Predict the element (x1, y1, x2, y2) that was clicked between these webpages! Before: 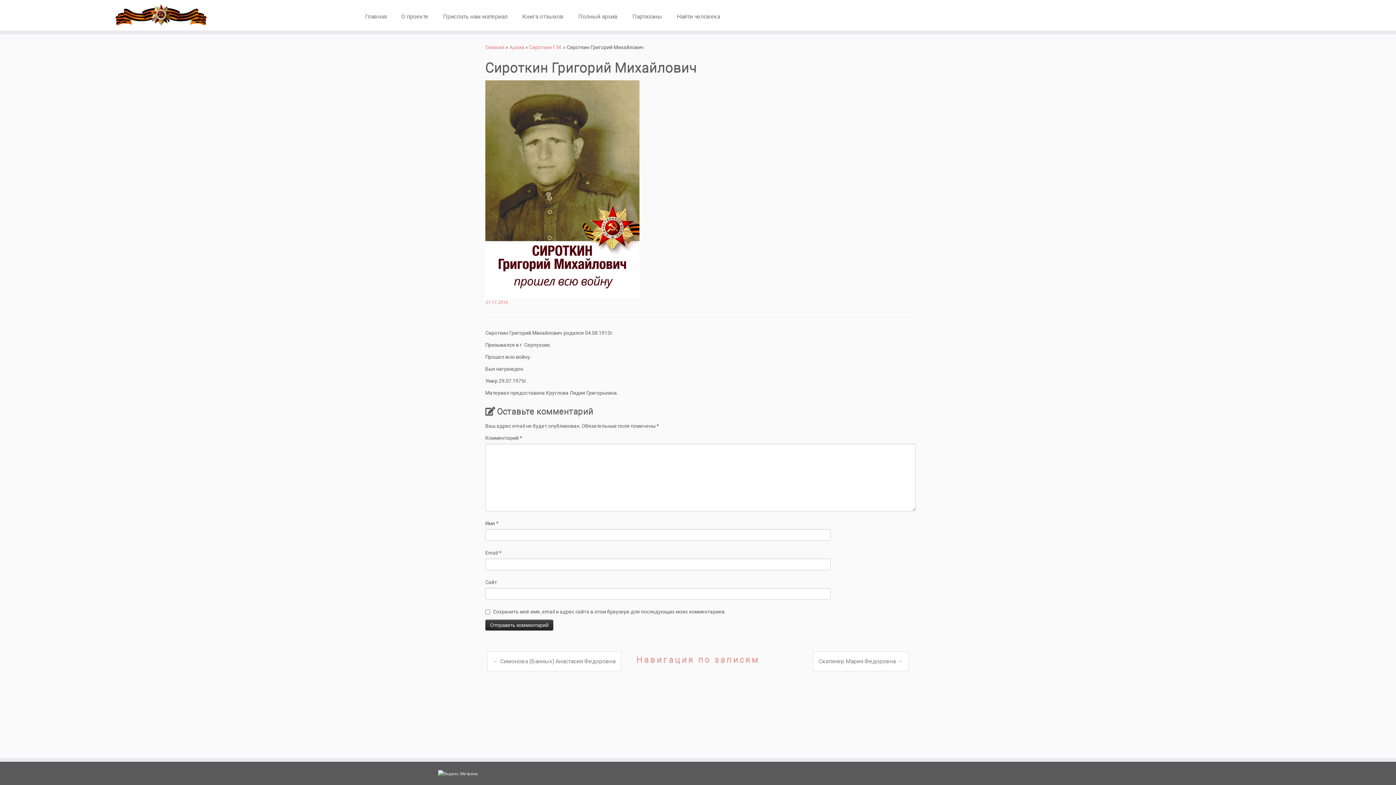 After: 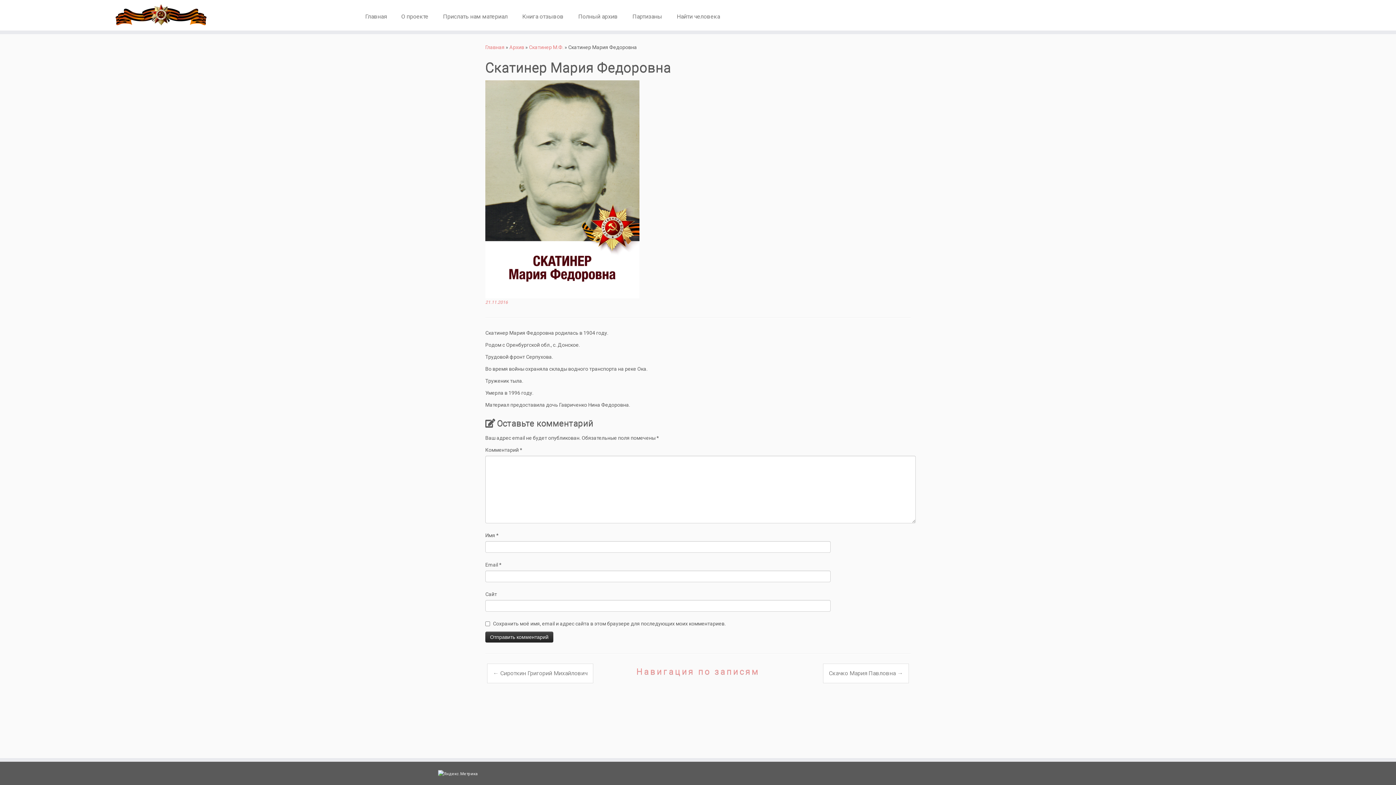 Action: bbox: (818, 658, 903, 665) label: Скатинер Мария Федоровна →